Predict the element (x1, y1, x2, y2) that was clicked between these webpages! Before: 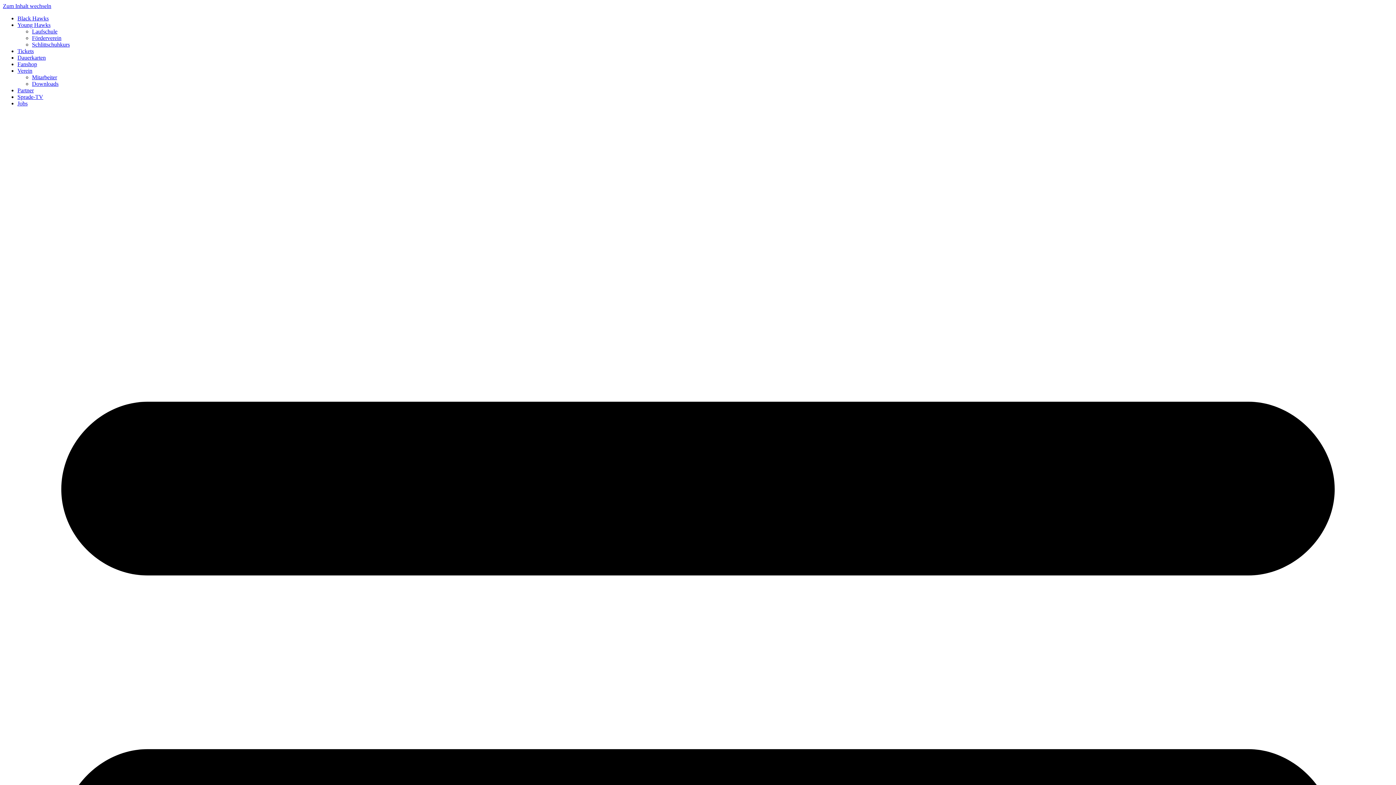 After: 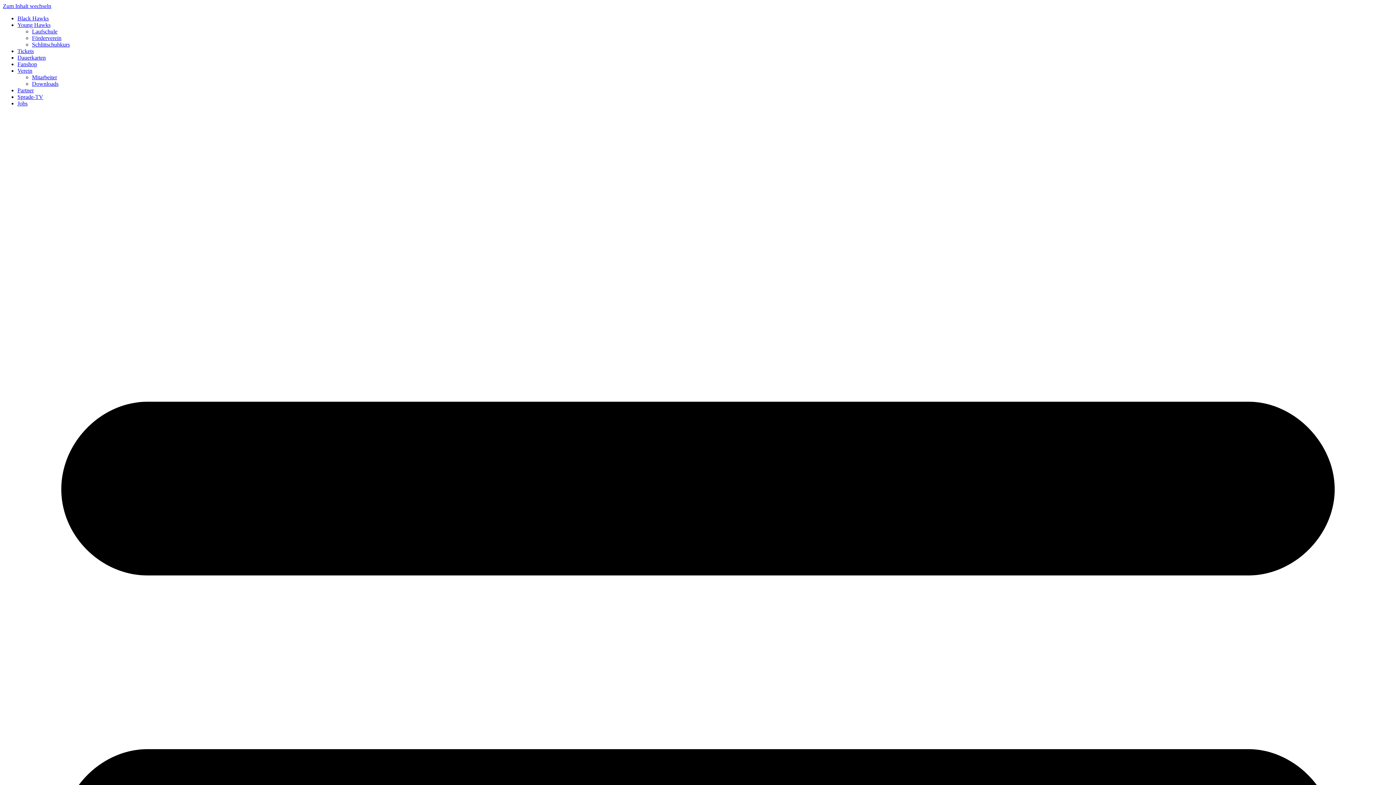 Action: bbox: (32, 34, 61, 41) label: Förderverein